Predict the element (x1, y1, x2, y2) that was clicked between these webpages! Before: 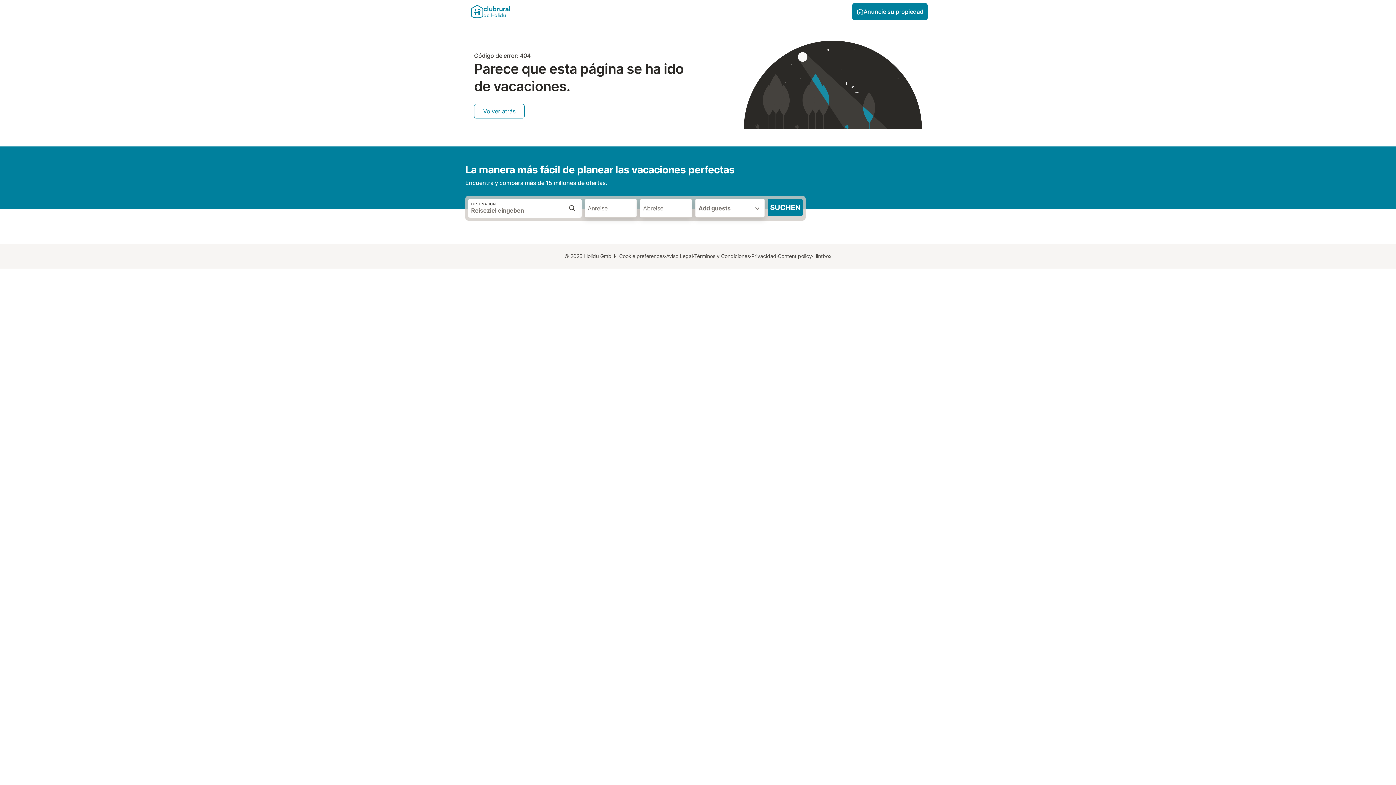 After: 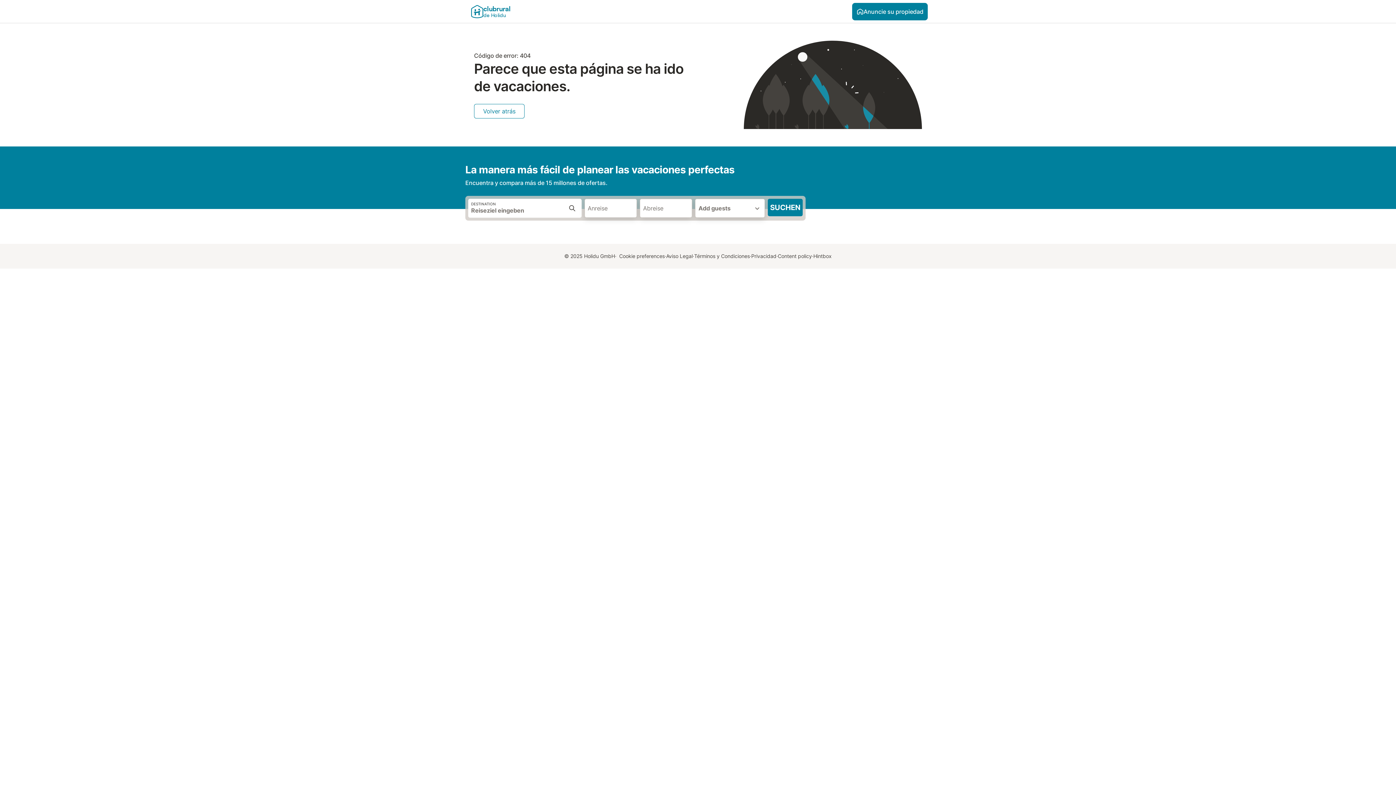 Action: label: Anreise bbox: (584, 198, 637, 217)